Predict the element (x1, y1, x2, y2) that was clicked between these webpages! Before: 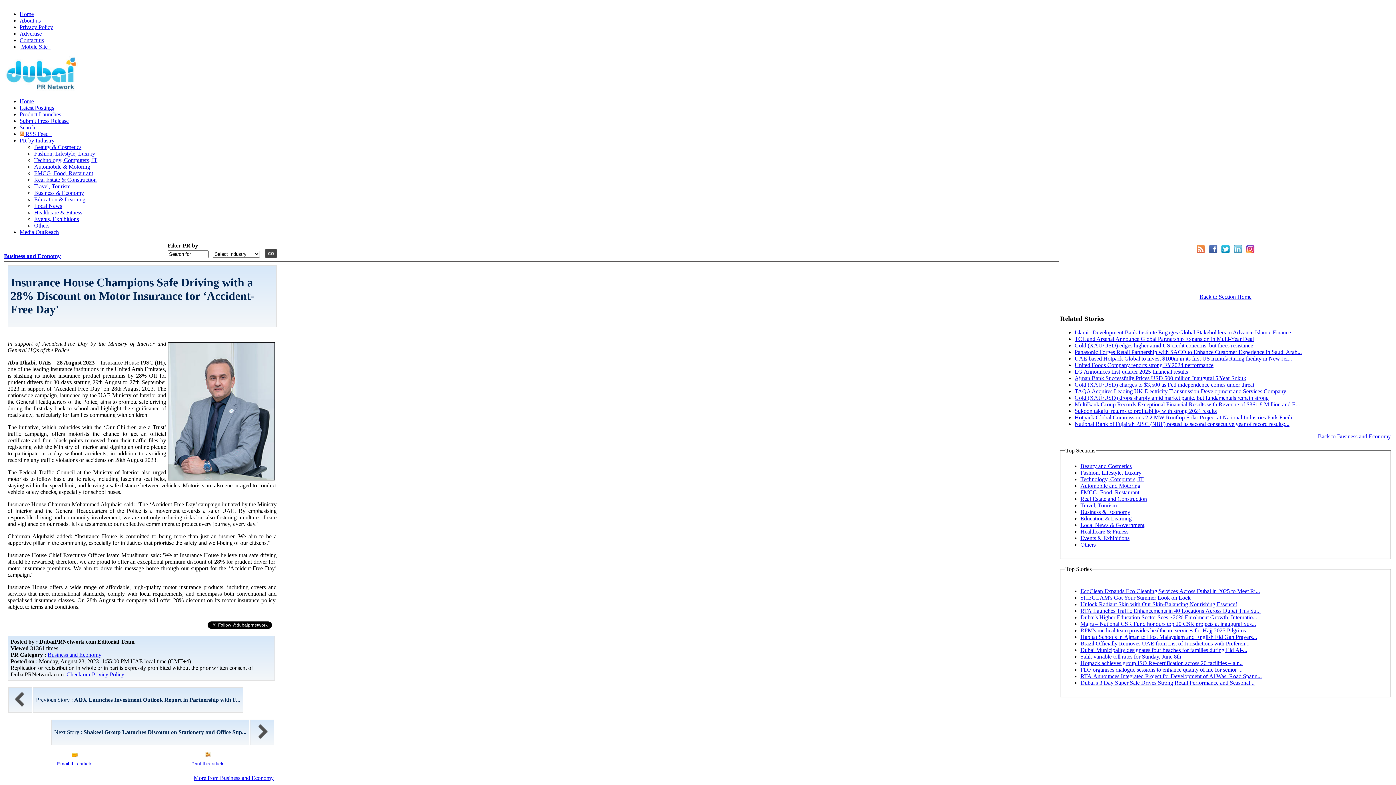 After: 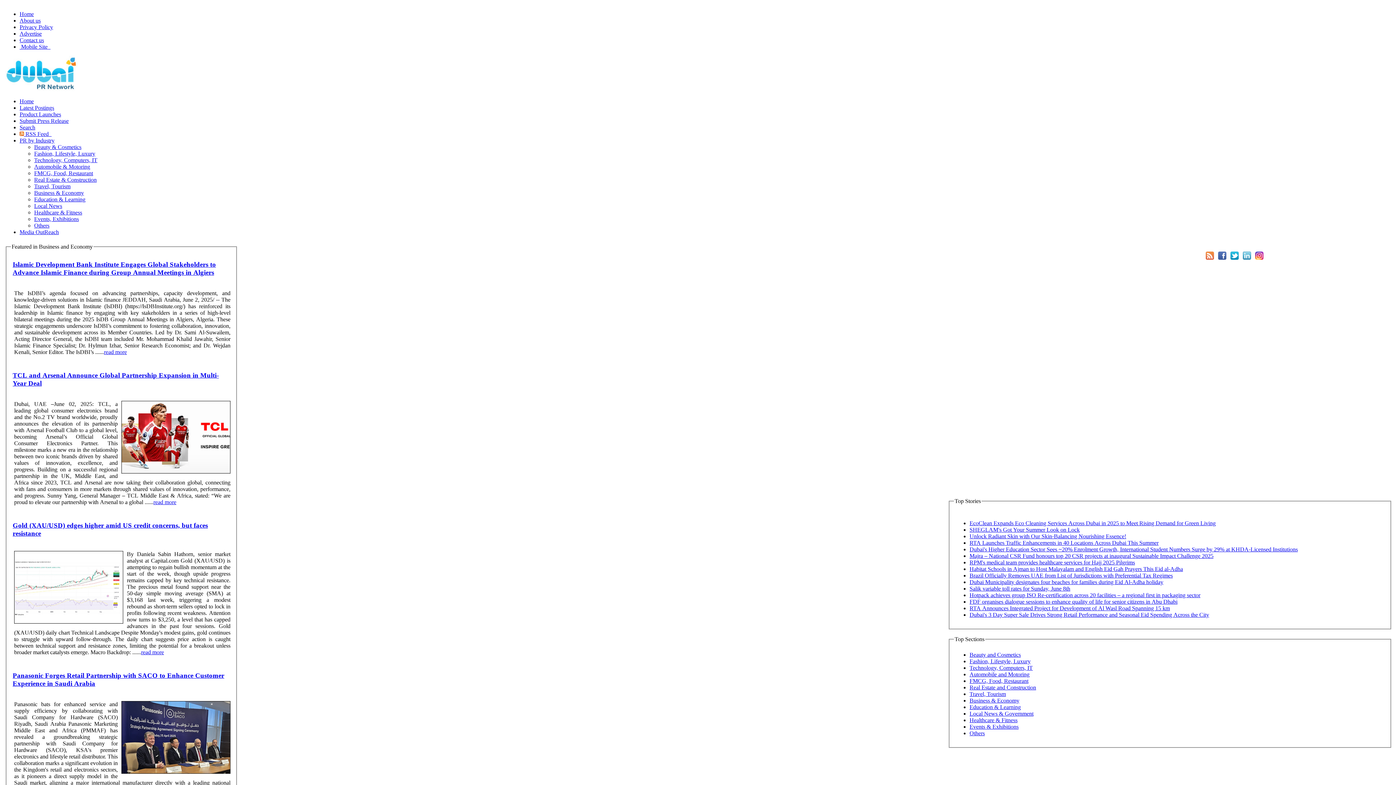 Action: label: Business and Economy bbox: (47, 652, 101, 658)